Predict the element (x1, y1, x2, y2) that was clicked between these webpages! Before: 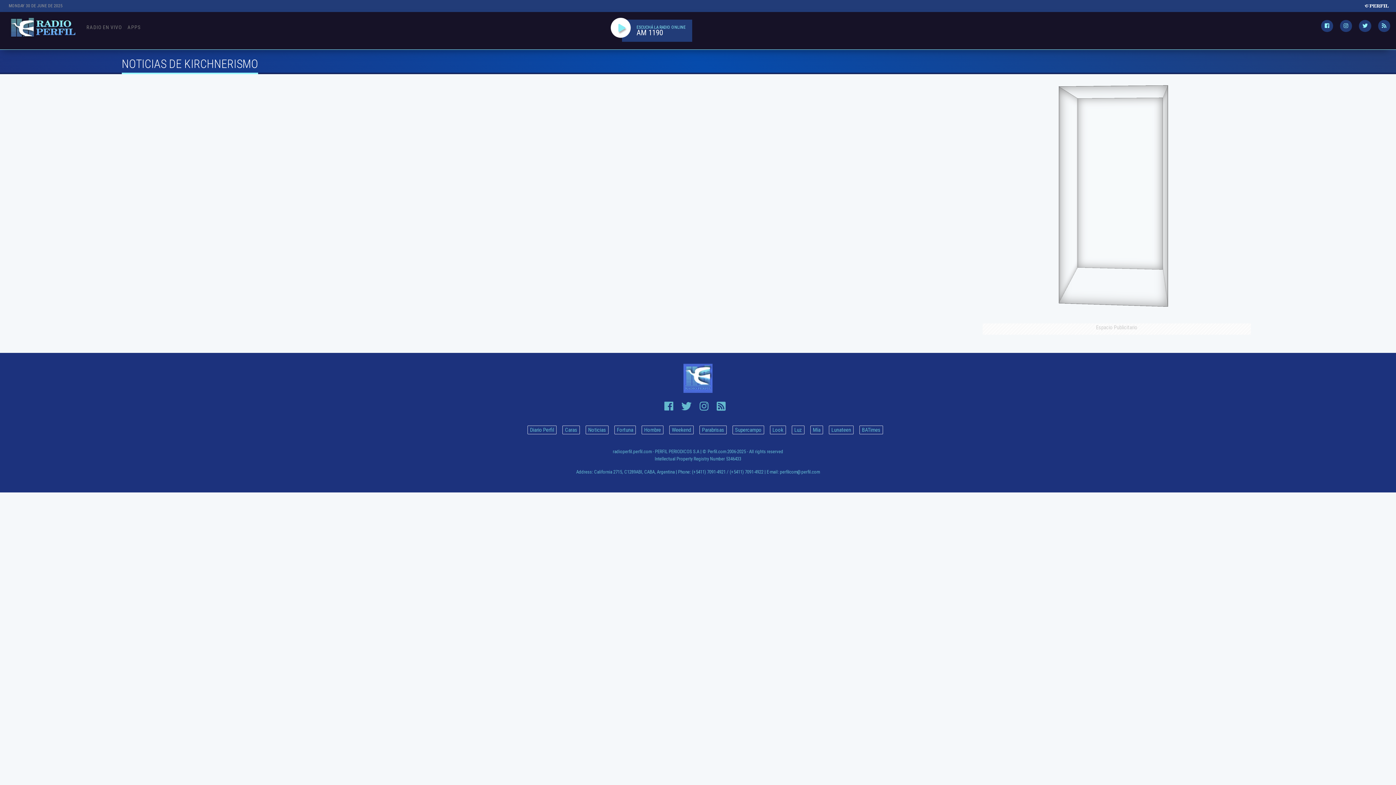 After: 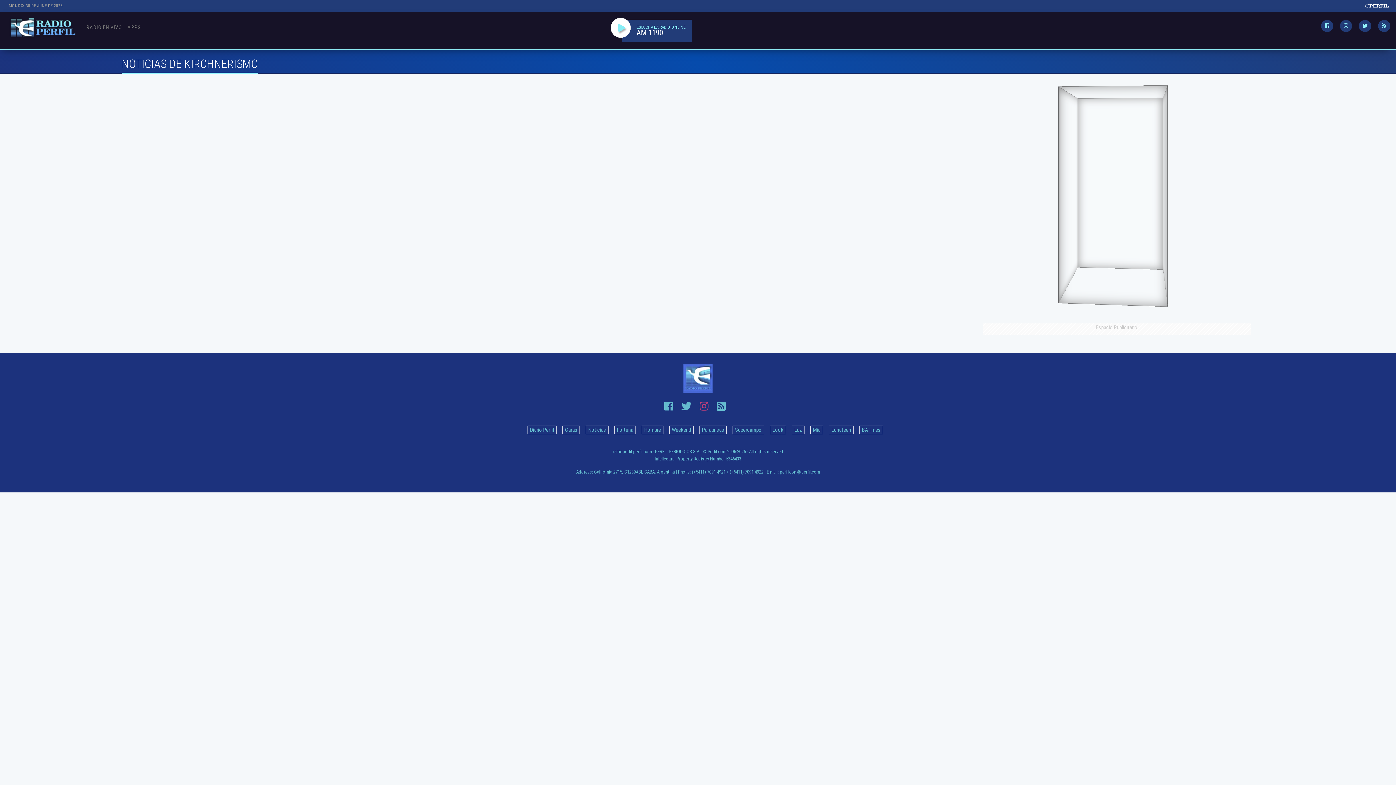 Action: bbox: (699, 400, 708, 412)